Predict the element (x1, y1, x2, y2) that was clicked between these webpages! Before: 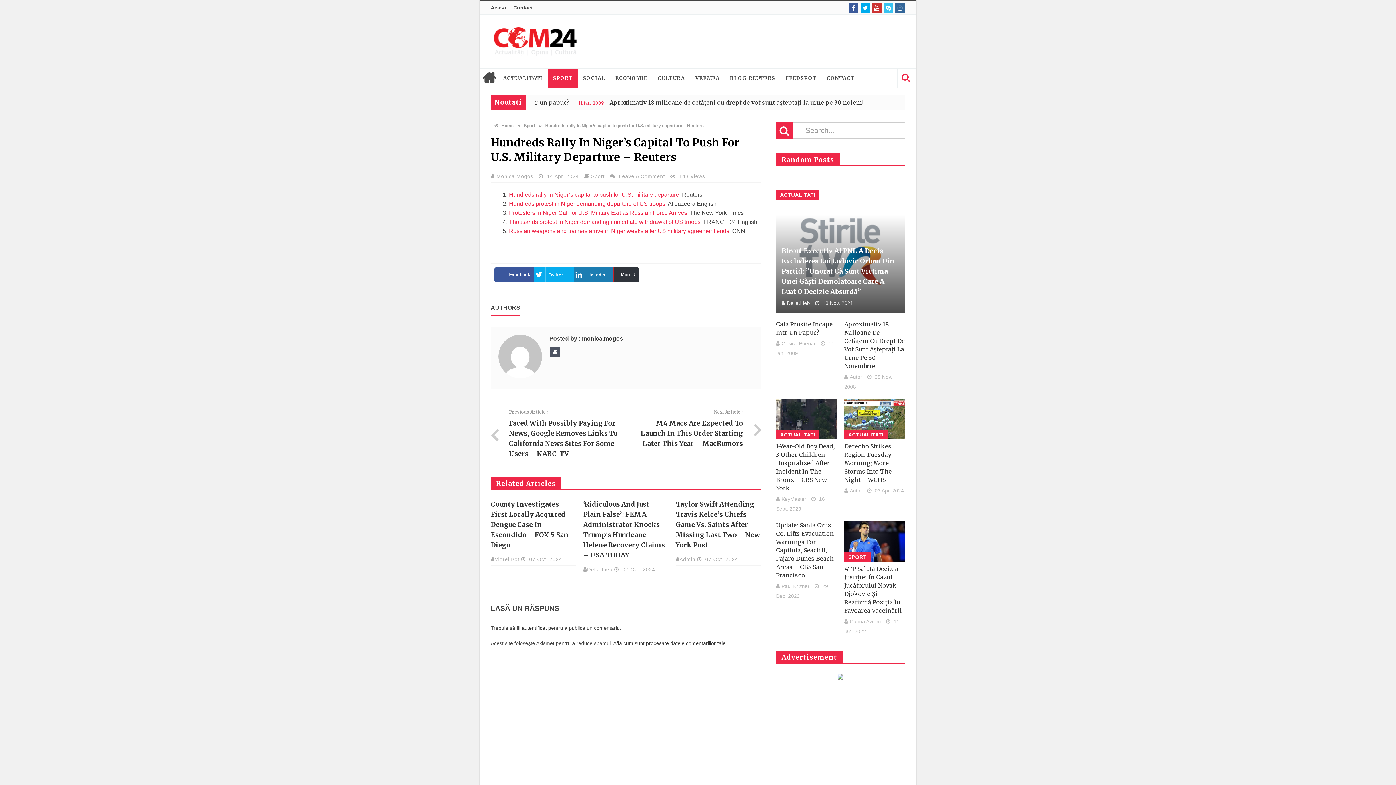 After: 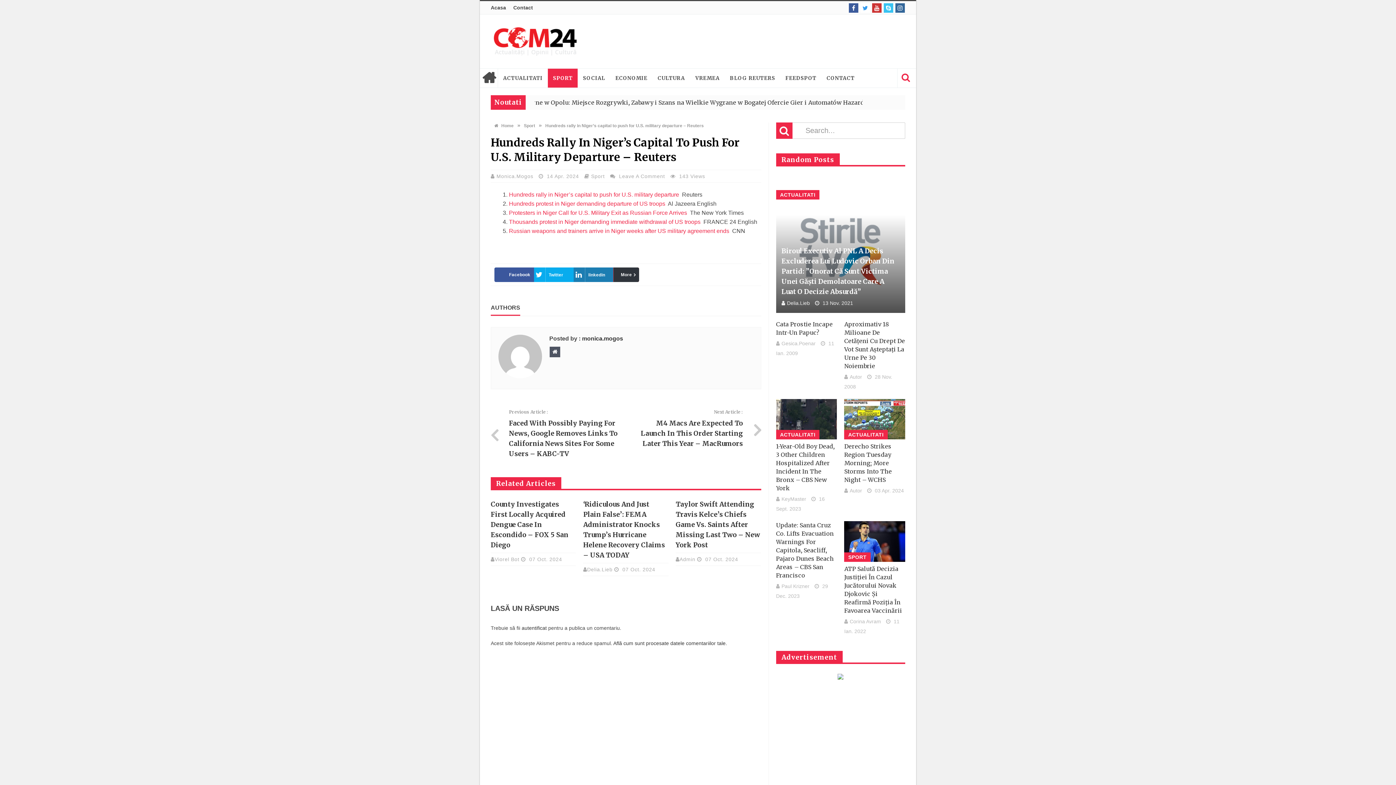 Action: bbox: (860, 3, 870, 12)